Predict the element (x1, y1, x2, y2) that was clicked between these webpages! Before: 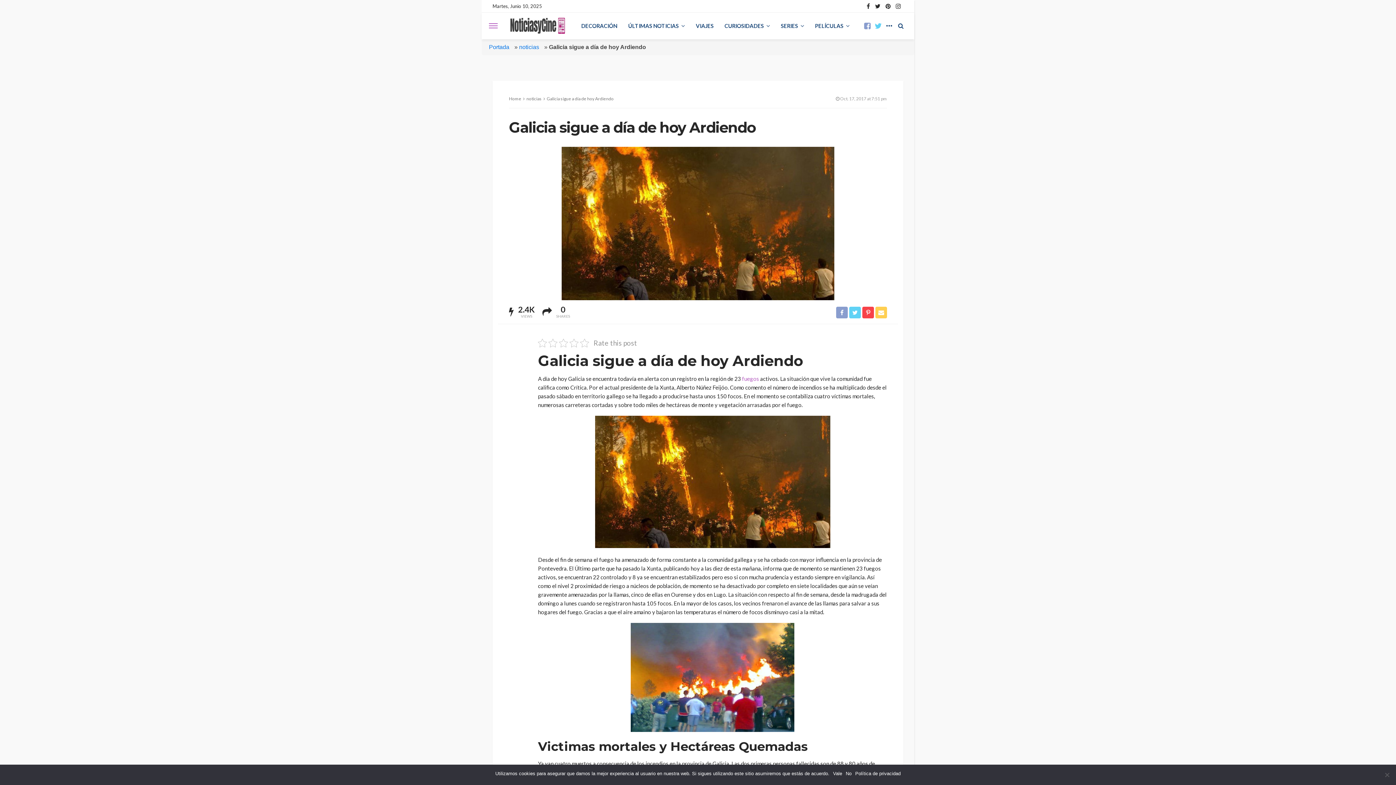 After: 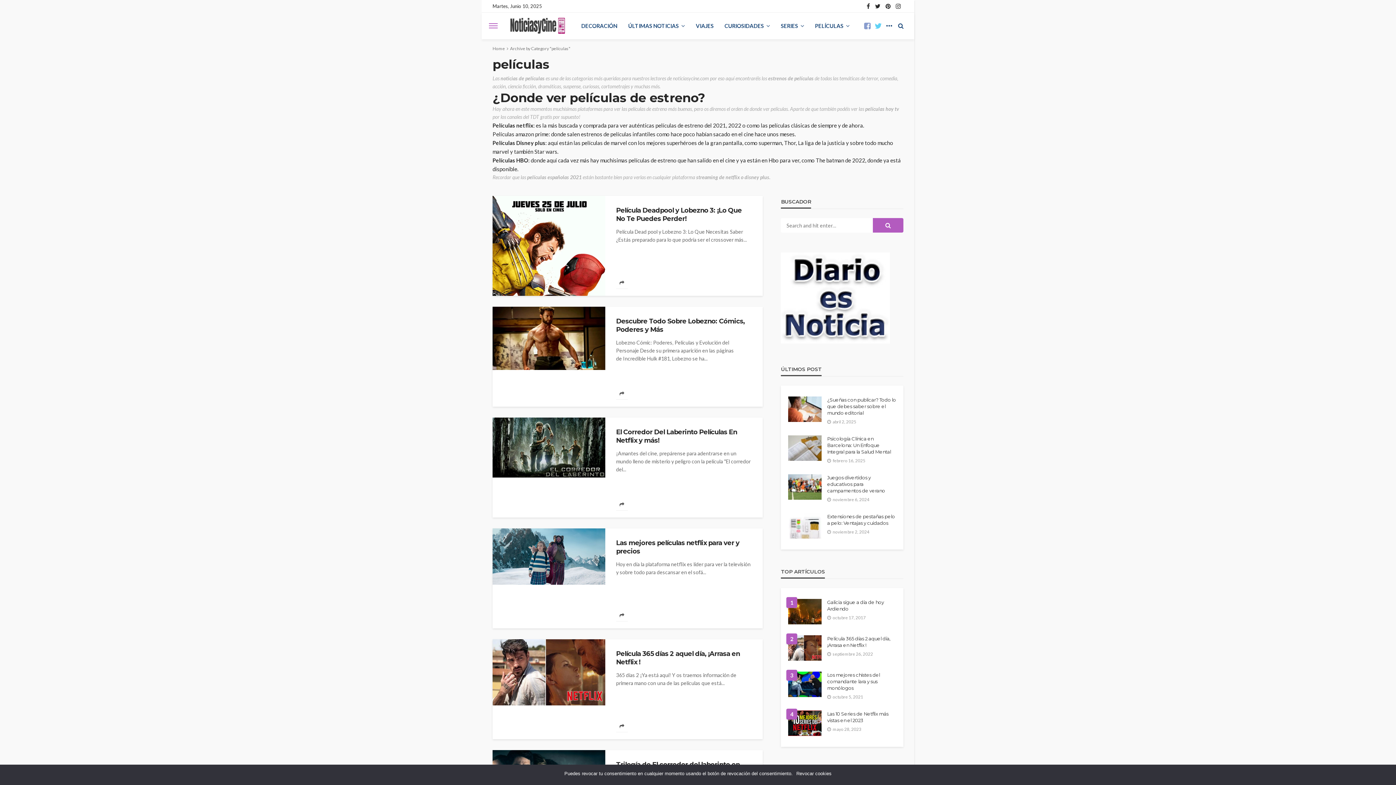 Action: bbox: (809, 12, 855, 39) label: PELÍCULAS